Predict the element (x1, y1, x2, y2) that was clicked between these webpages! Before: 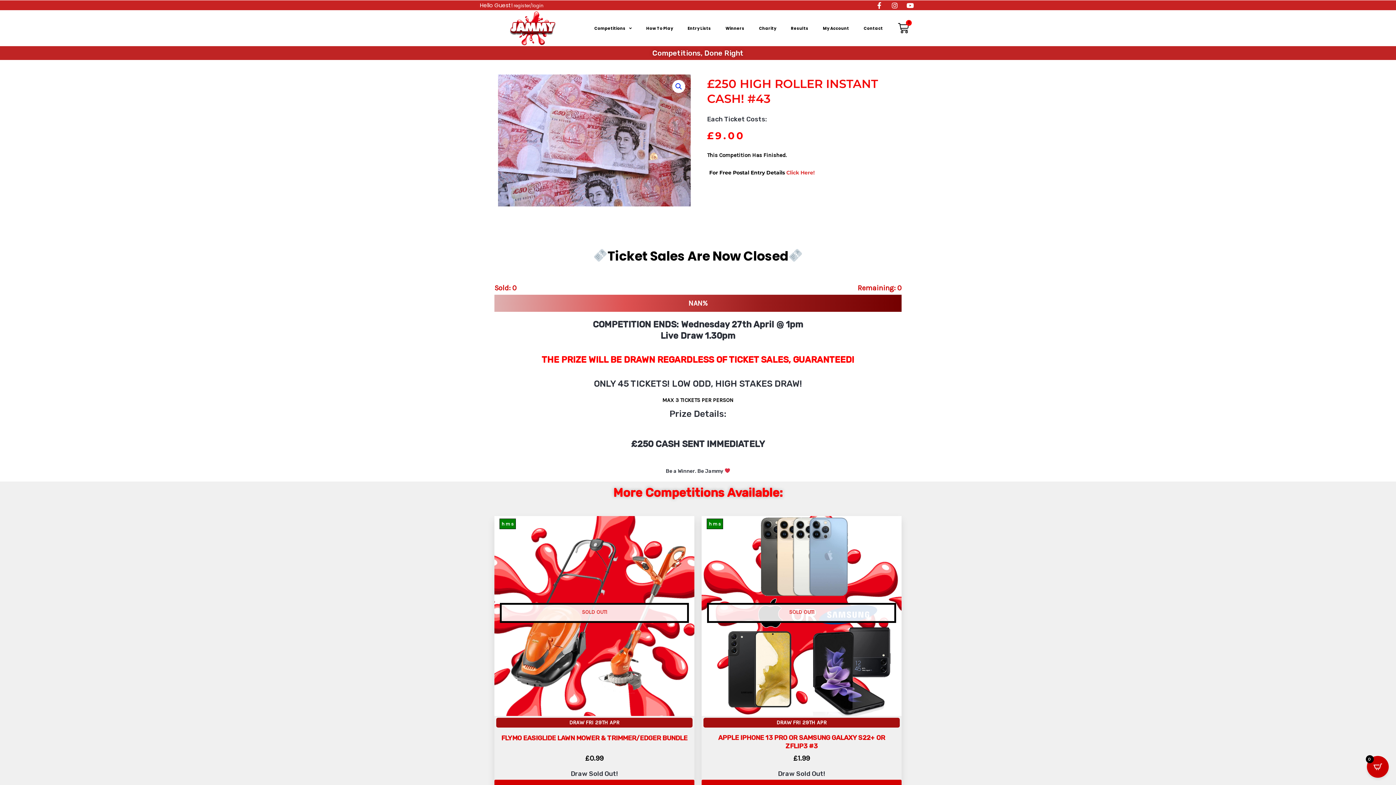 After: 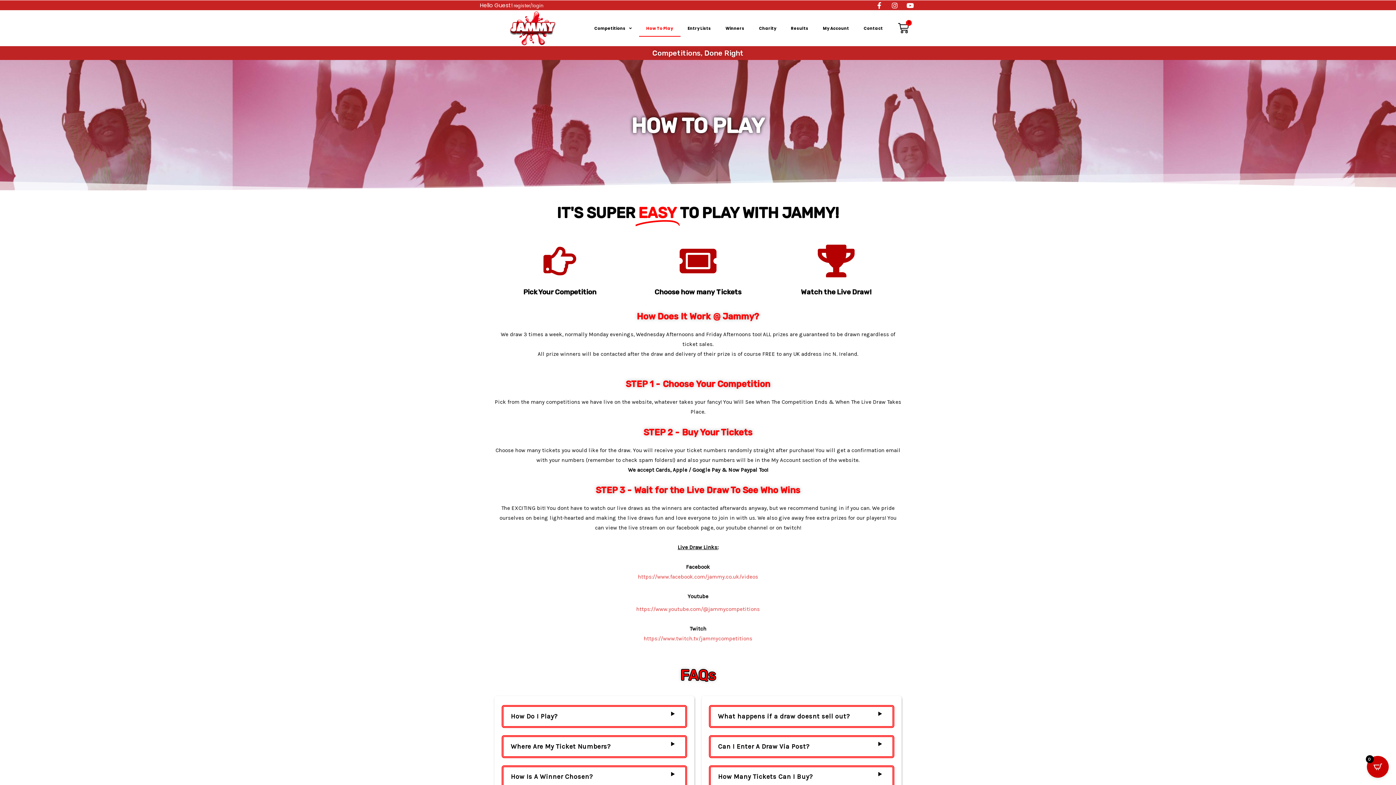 Action: label: How To Play bbox: (639, 19, 680, 36)